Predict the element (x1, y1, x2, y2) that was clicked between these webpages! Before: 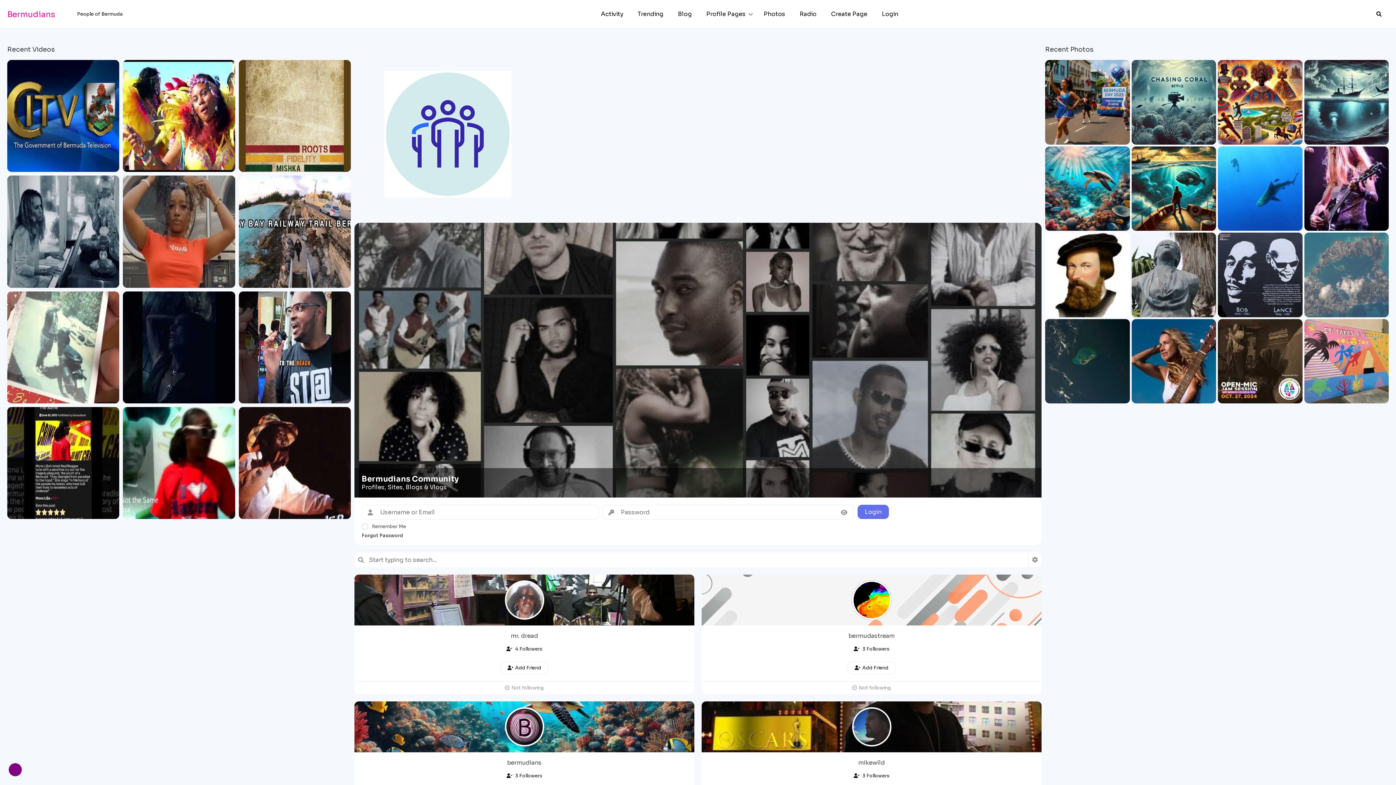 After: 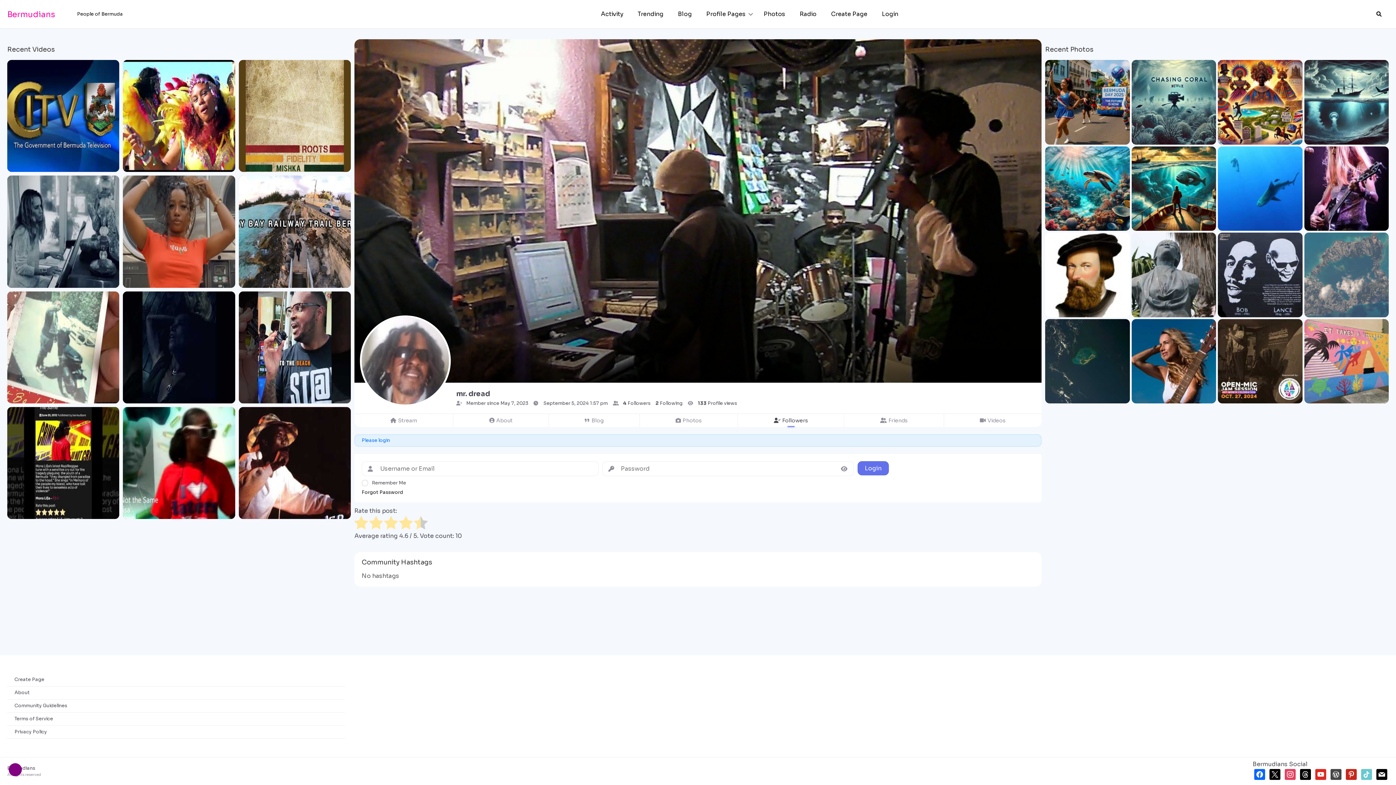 Action: bbox: (361, 646, 687, 652) label:  4 Followers